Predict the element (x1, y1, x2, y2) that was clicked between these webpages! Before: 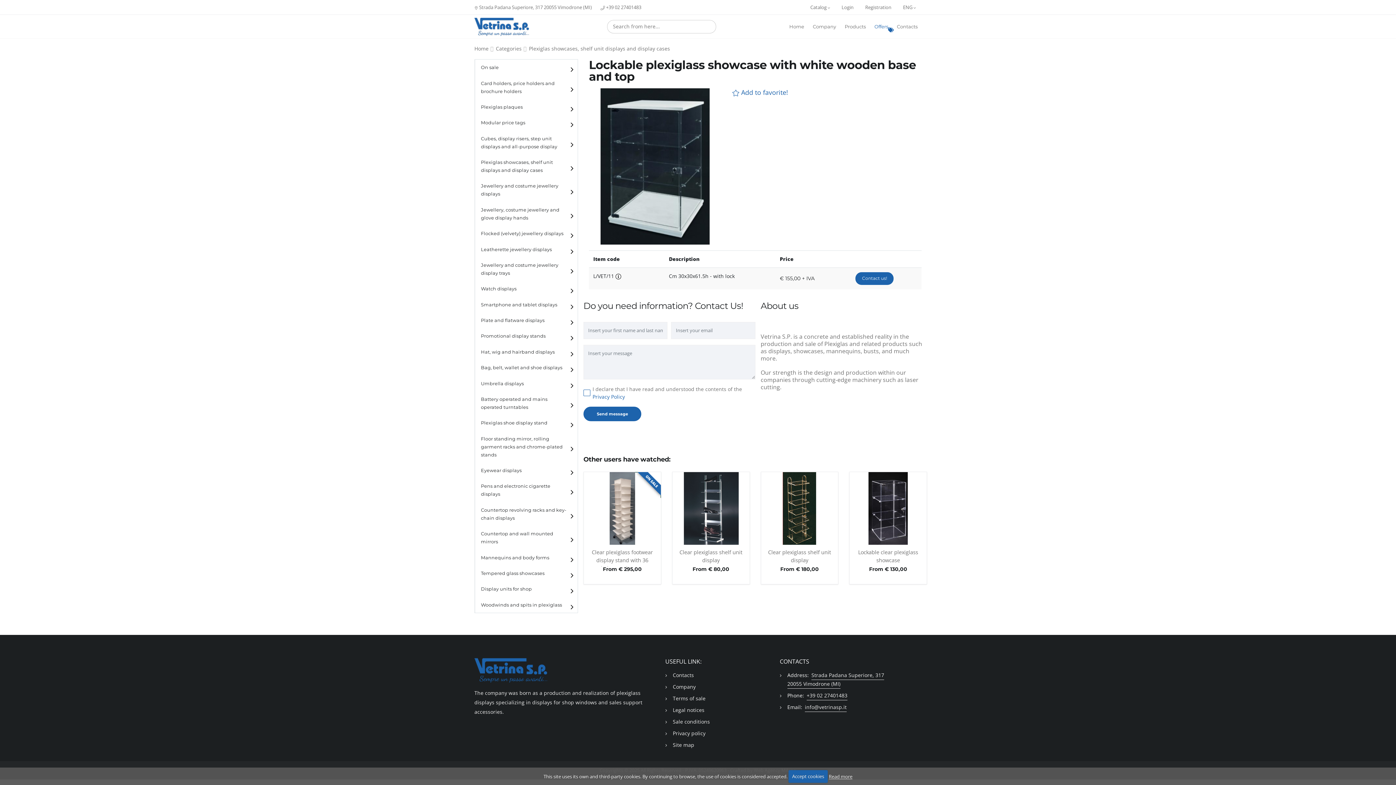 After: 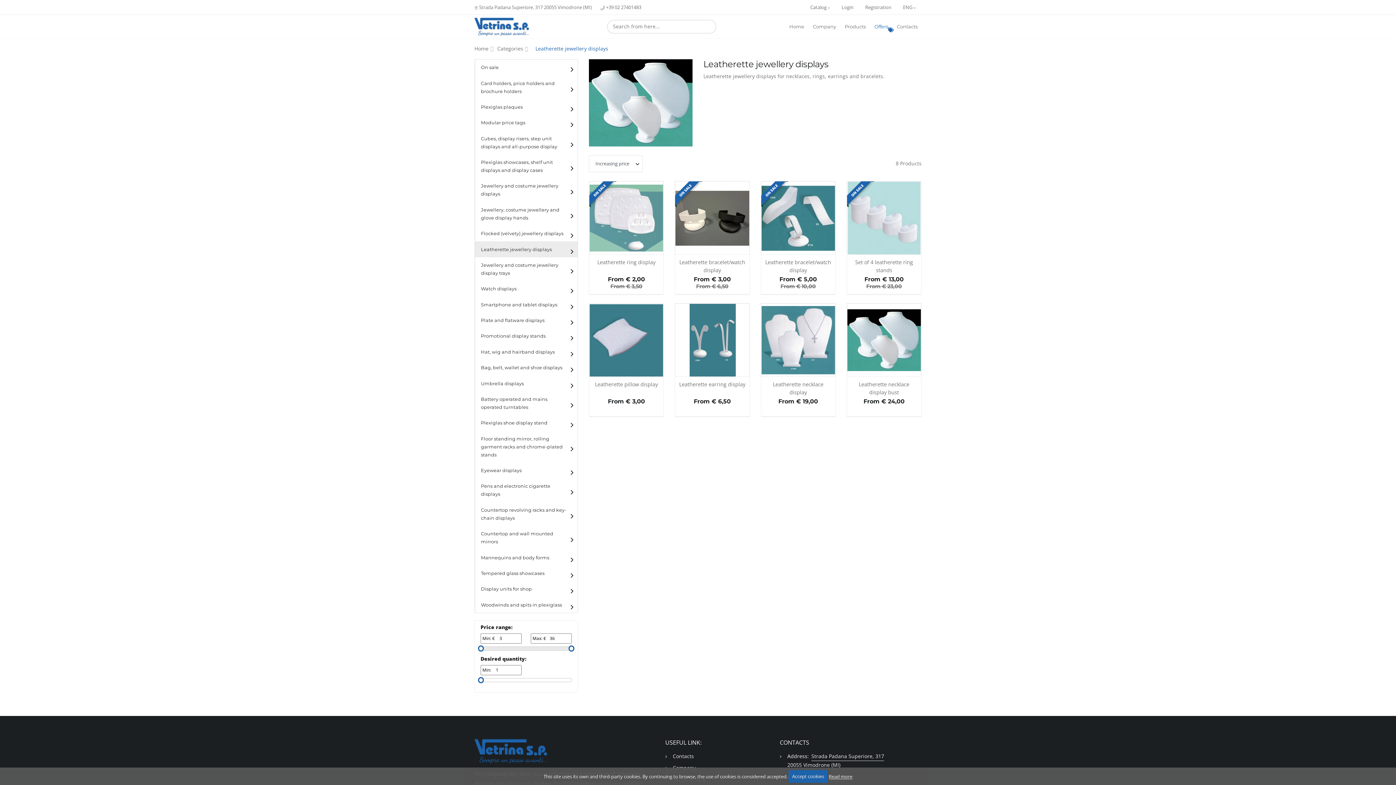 Action: bbox: (474, 241, 578, 257) label: Leatherette jewellery displays